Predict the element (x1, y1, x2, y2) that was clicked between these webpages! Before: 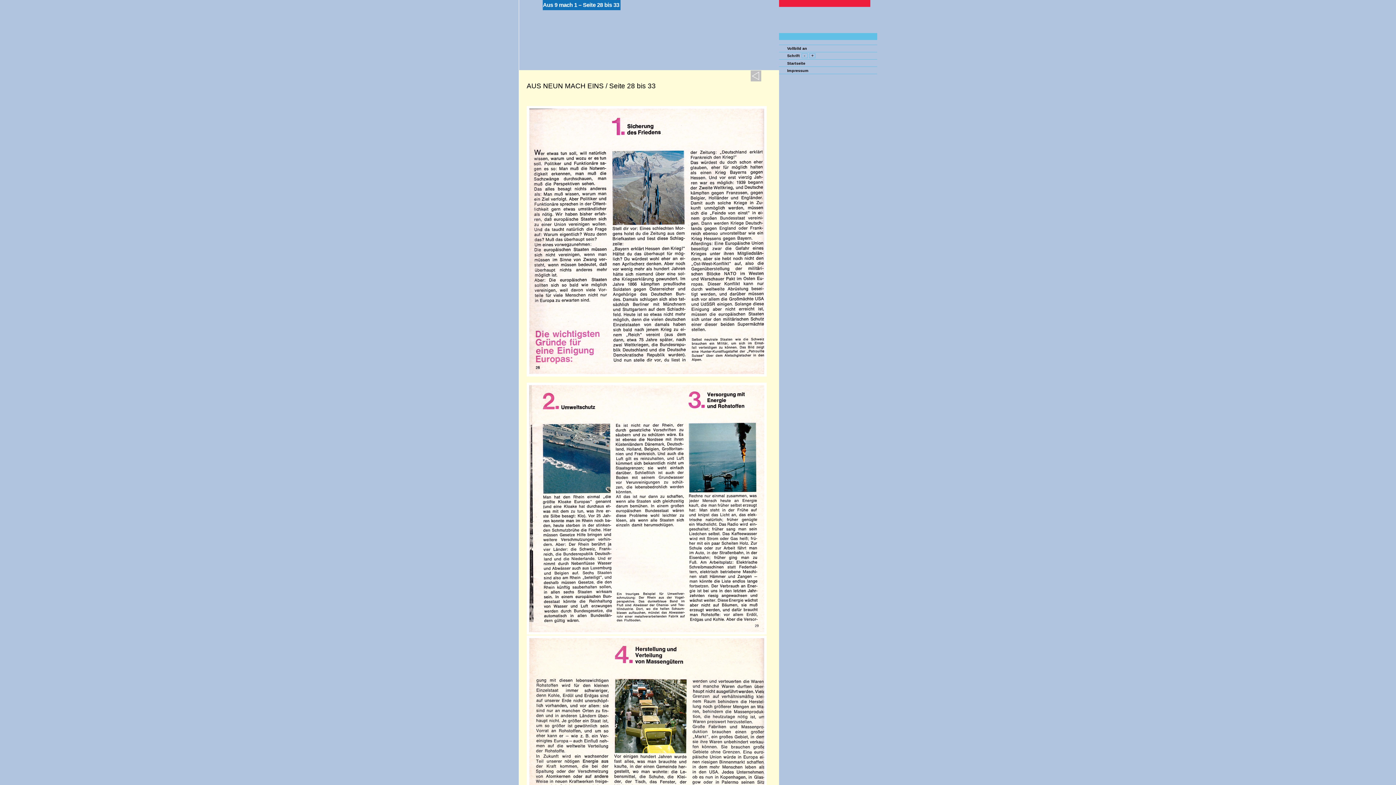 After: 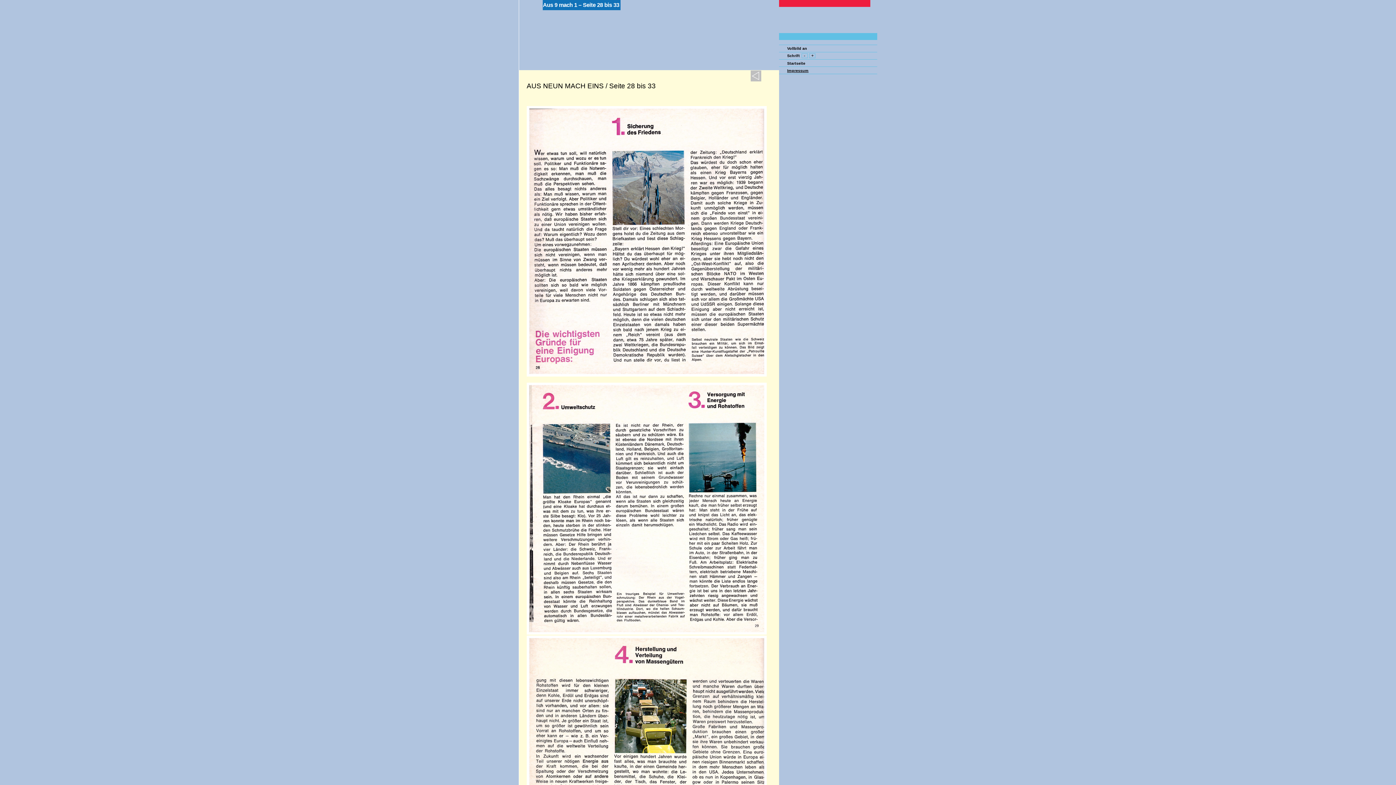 Action: label: Impressum bbox: (779, 68, 808, 72)